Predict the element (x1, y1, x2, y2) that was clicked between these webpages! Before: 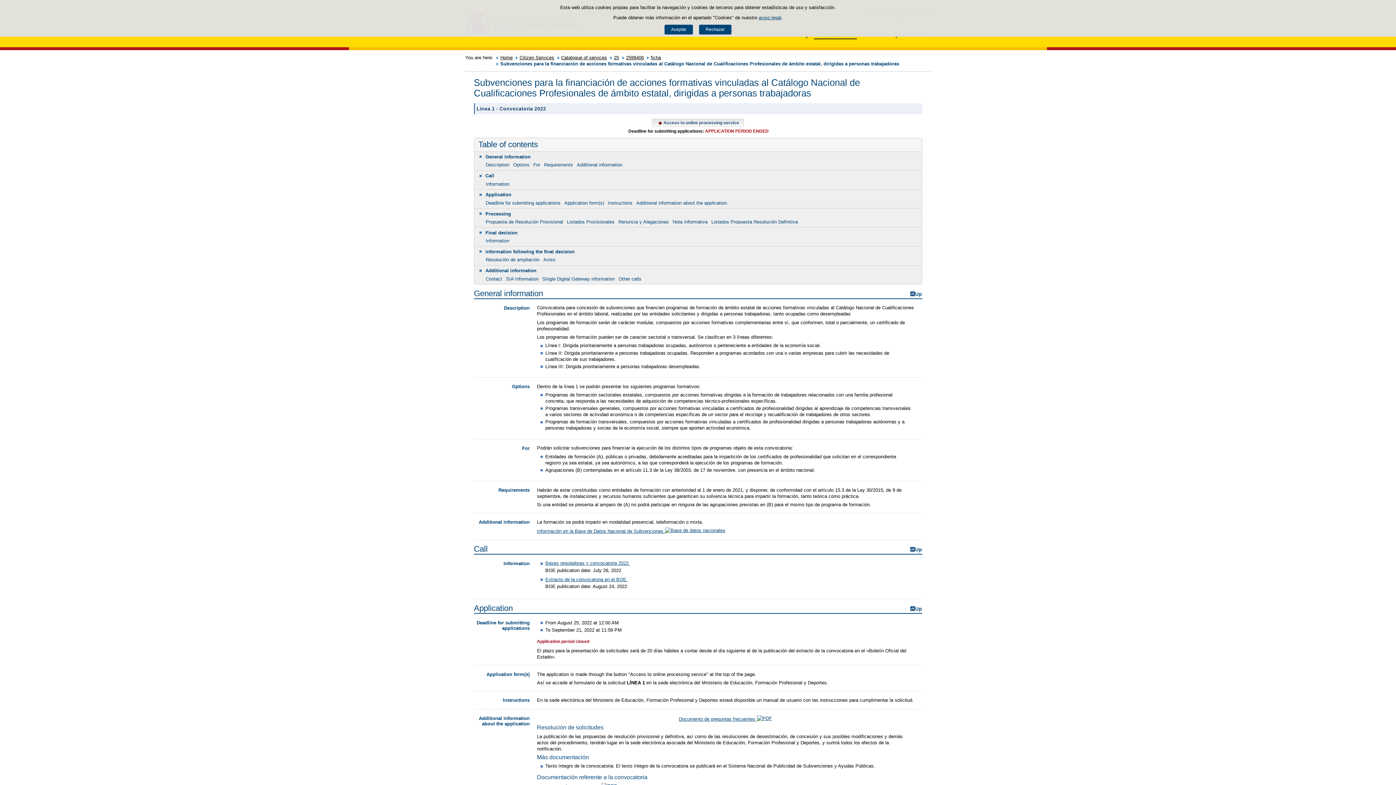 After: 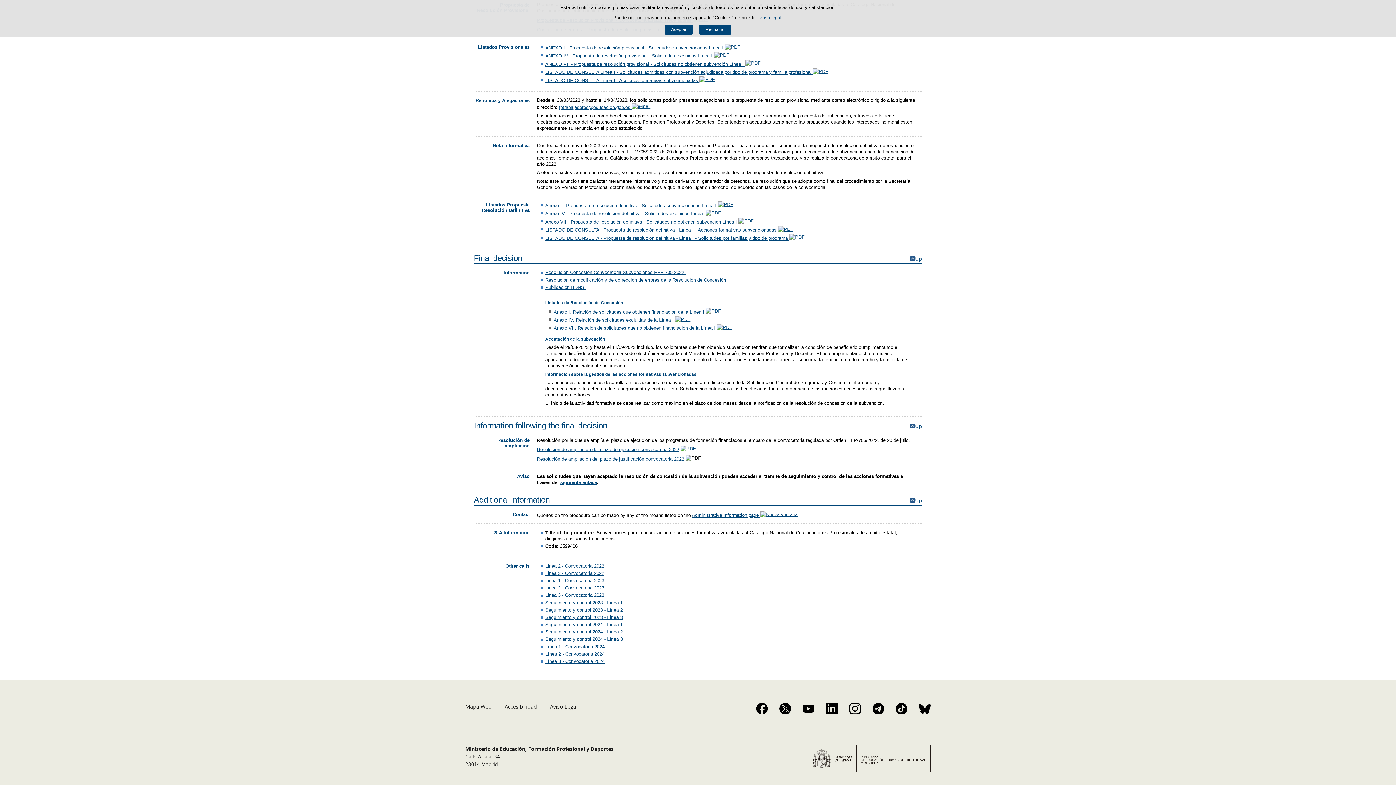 Action: bbox: (618, 219, 669, 224) label: Renuncia y Alegaciones